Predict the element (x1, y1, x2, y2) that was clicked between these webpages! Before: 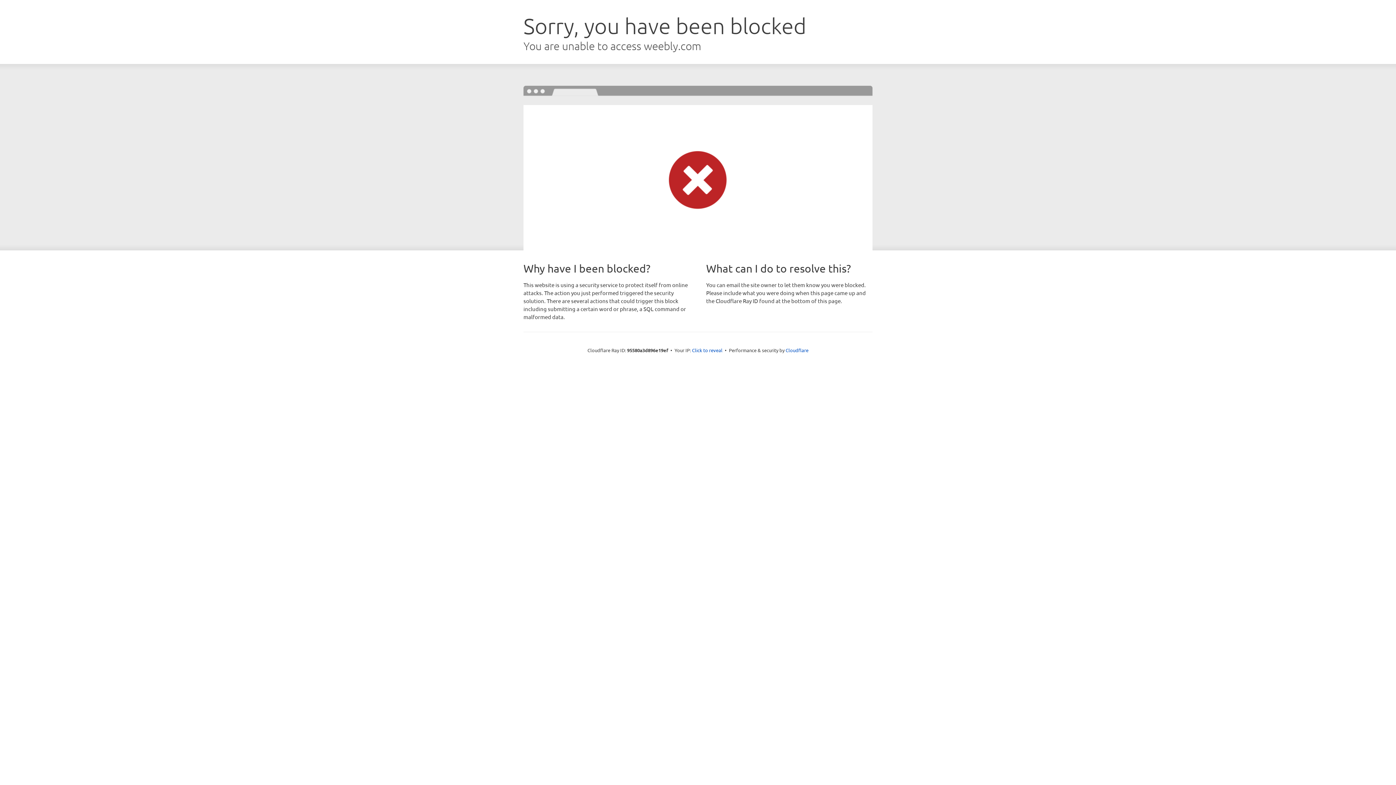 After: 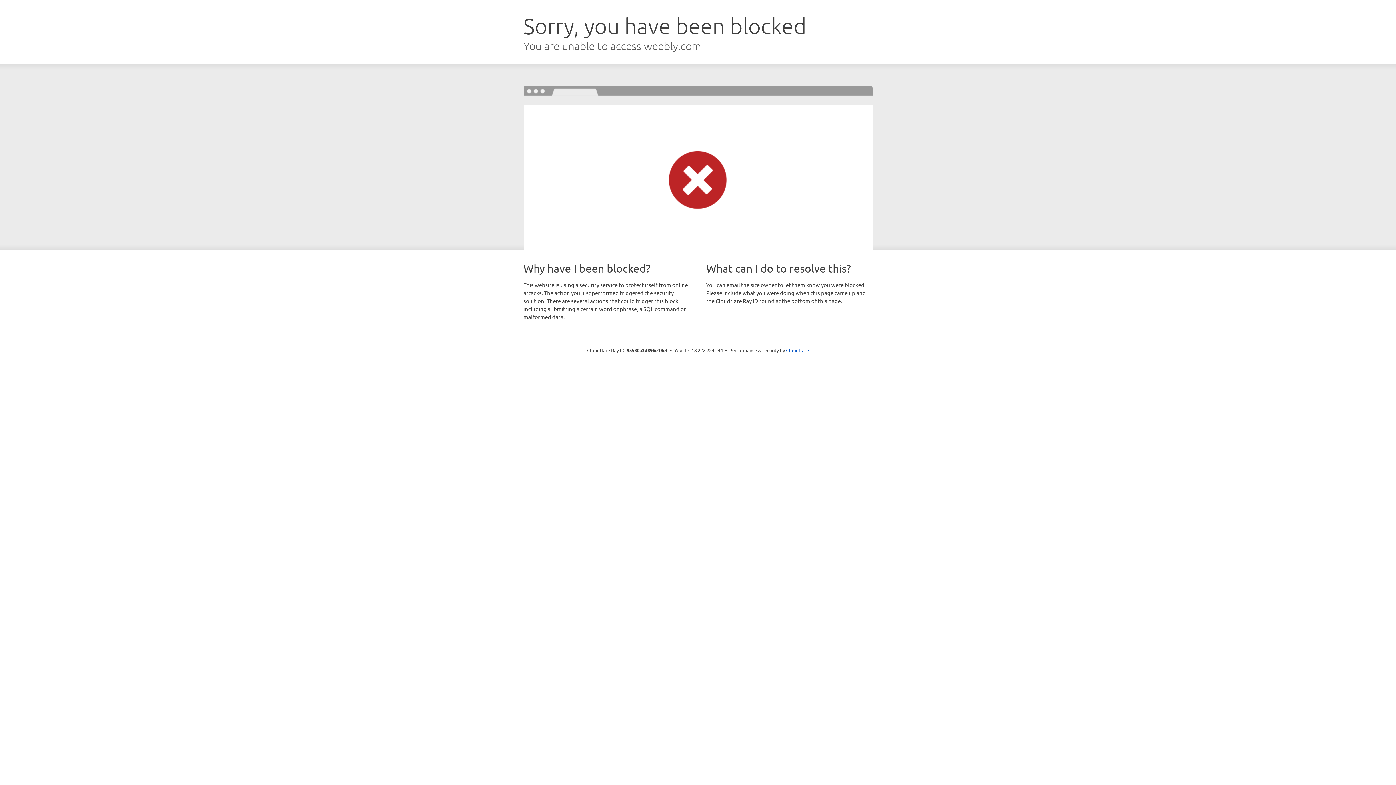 Action: bbox: (692, 346, 722, 353) label: Click to reveal